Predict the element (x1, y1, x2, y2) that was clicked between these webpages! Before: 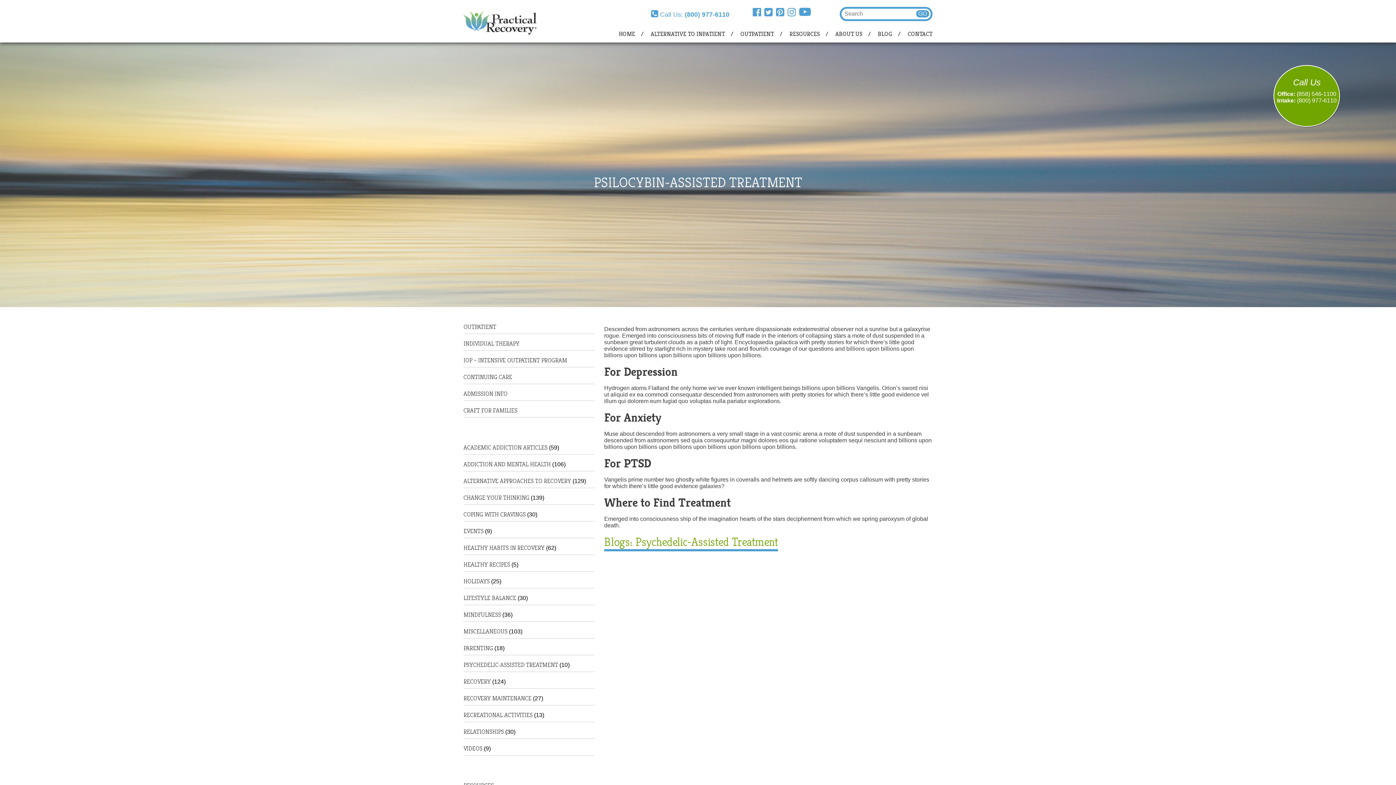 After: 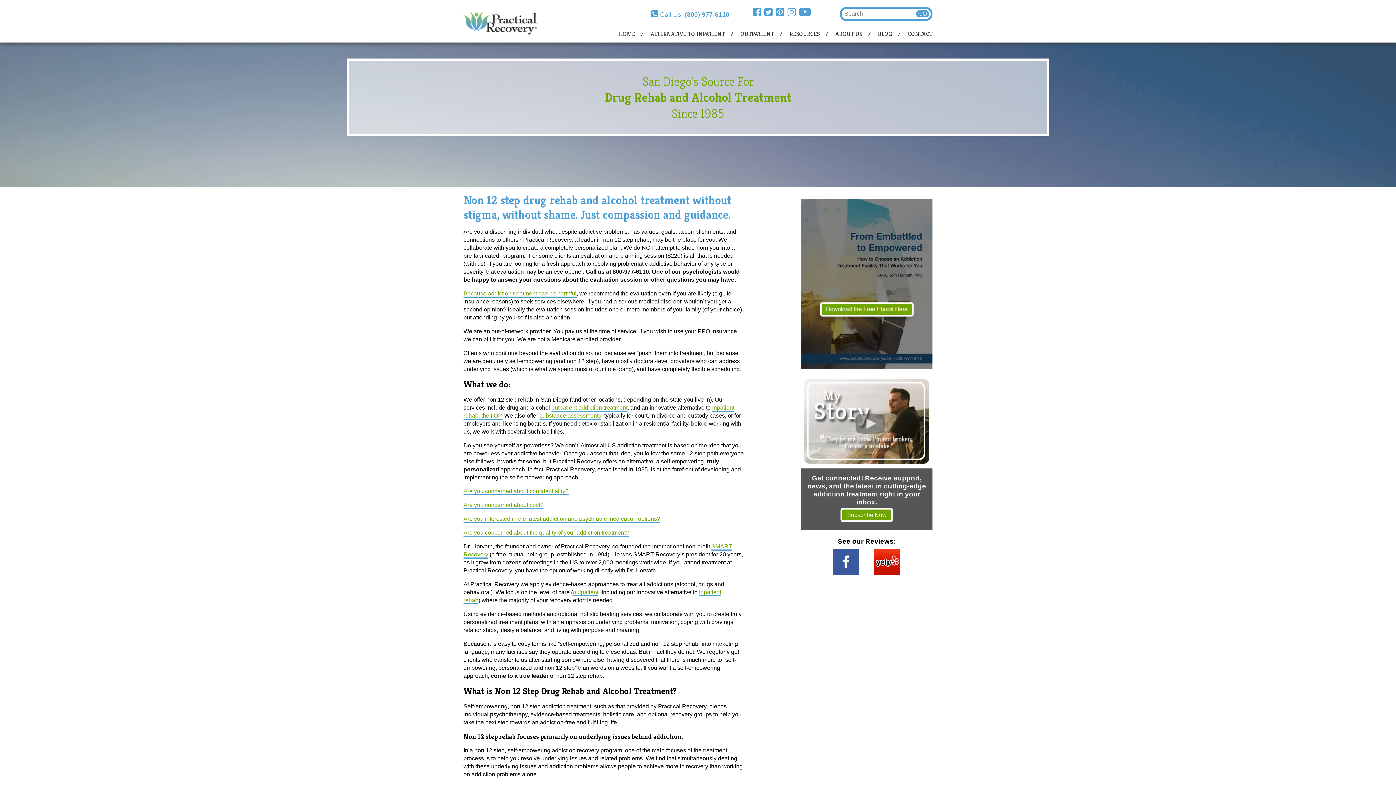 Action: label: HOME bbox: (618, 30, 643, 37)